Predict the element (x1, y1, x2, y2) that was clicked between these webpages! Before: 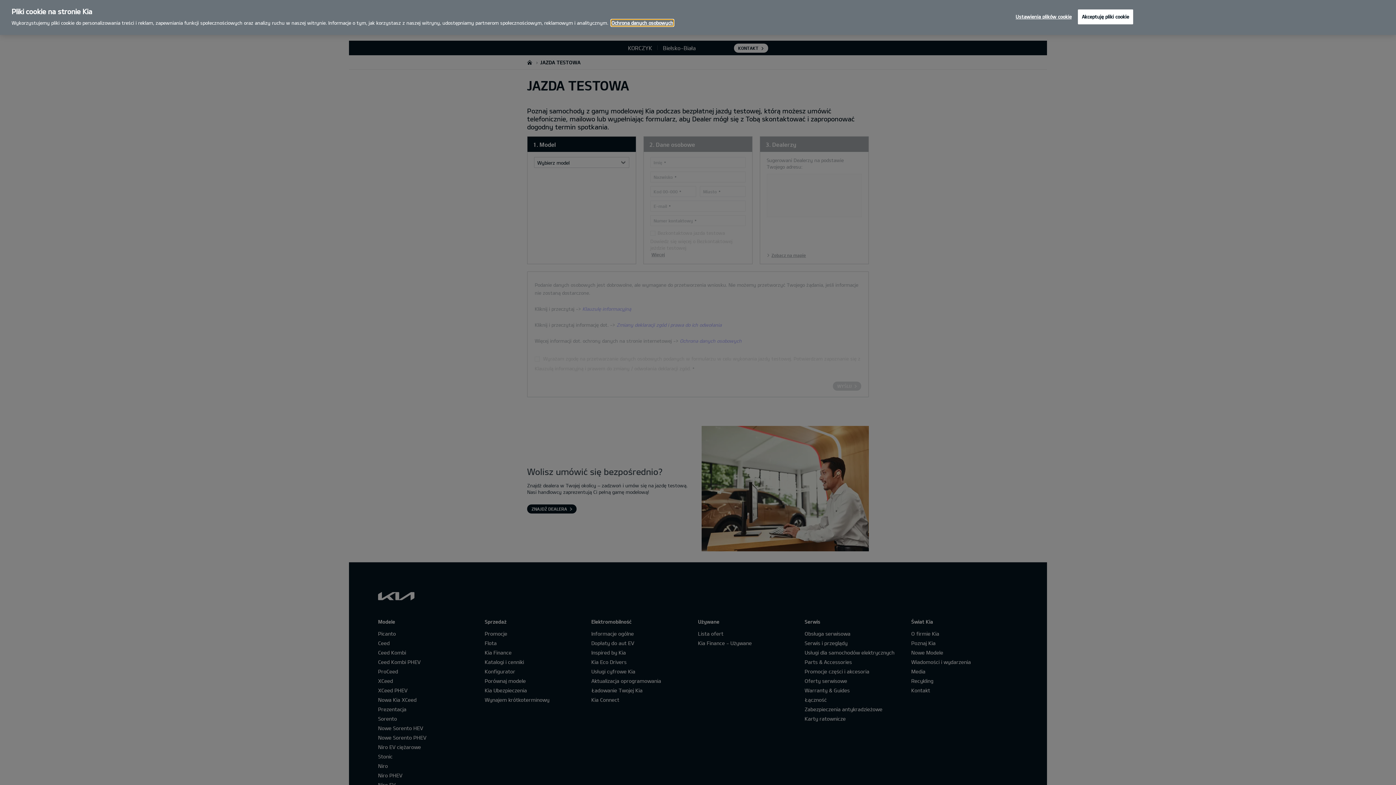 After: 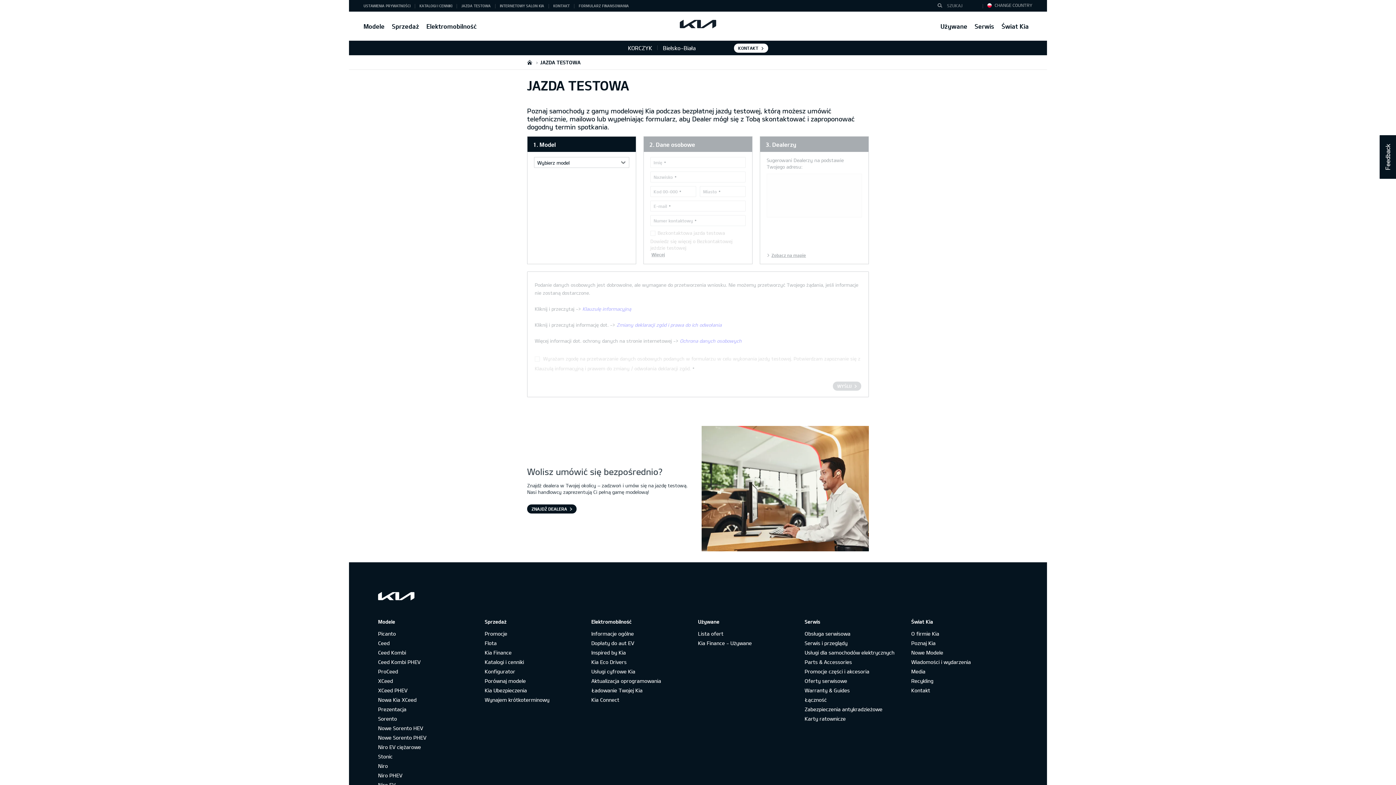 Action: bbox: (1078, 9, 1133, 24) label: Akceptuję pliki cookie